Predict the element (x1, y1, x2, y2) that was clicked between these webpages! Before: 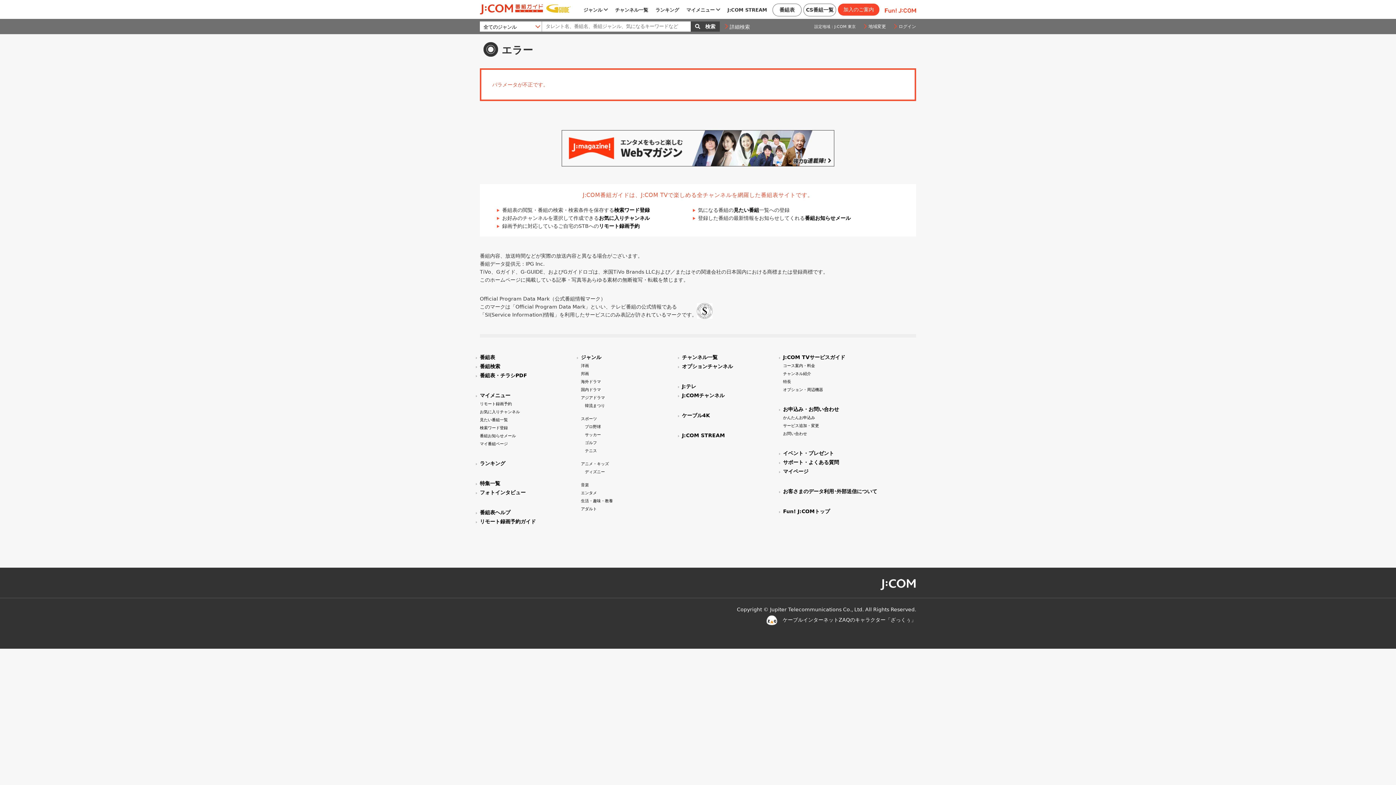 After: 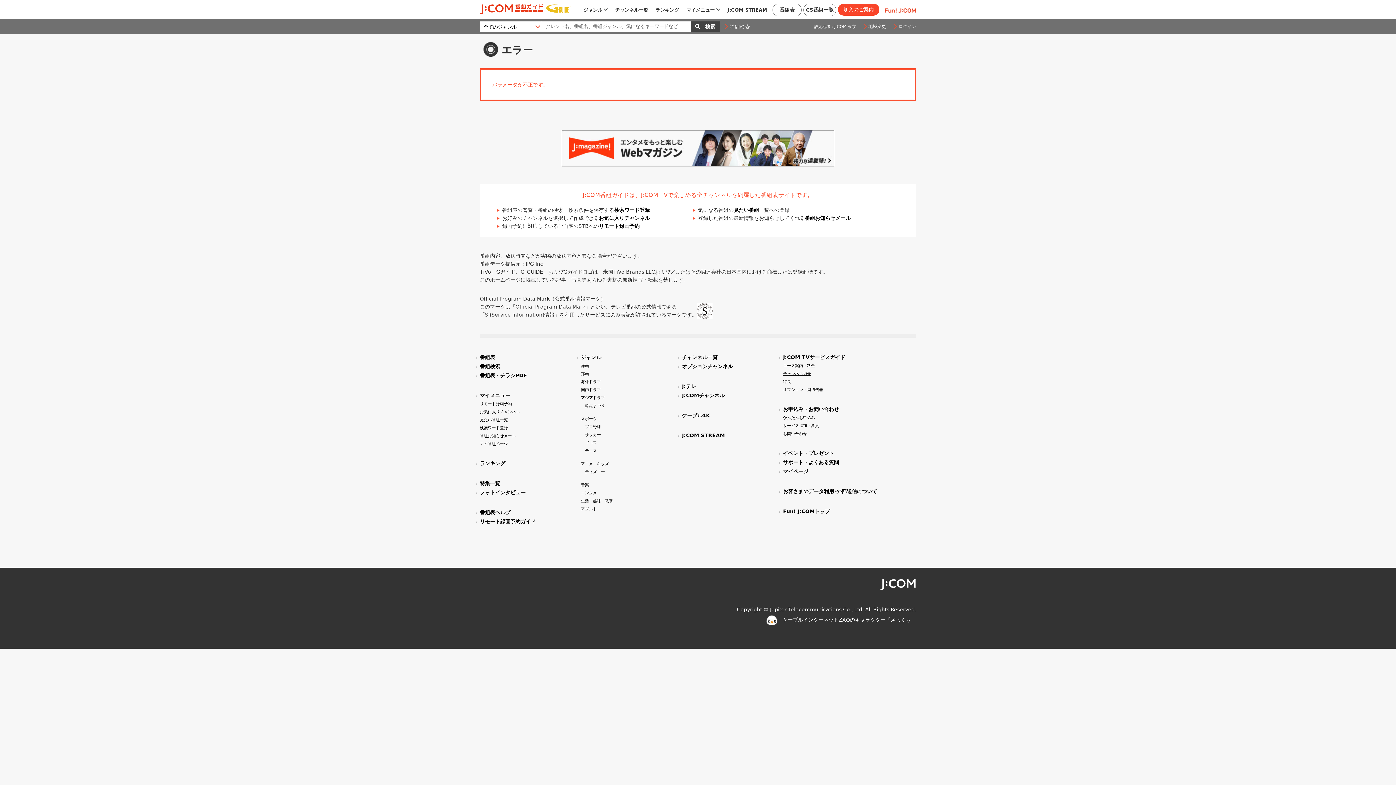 Action: bbox: (783, 371, 811, 376) label: チャンネル紹介